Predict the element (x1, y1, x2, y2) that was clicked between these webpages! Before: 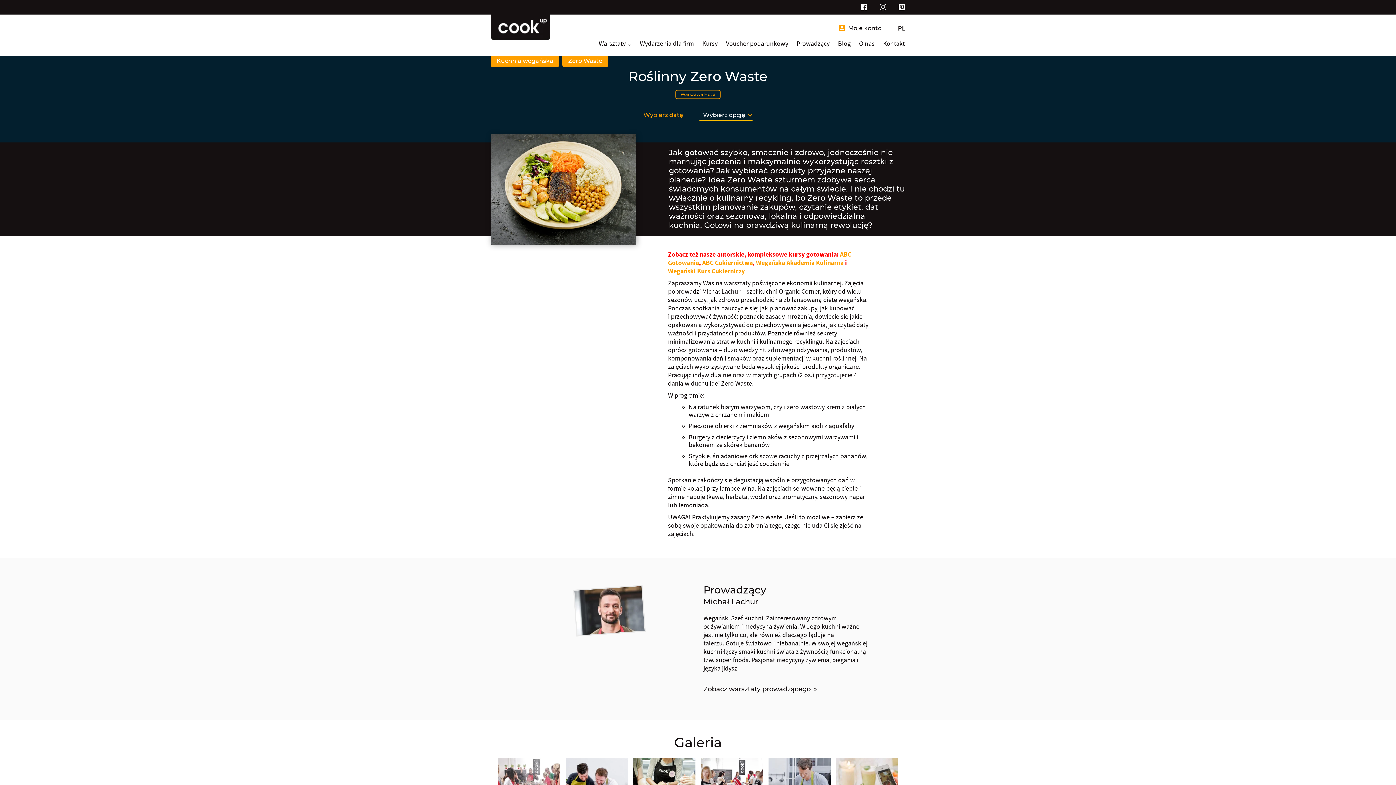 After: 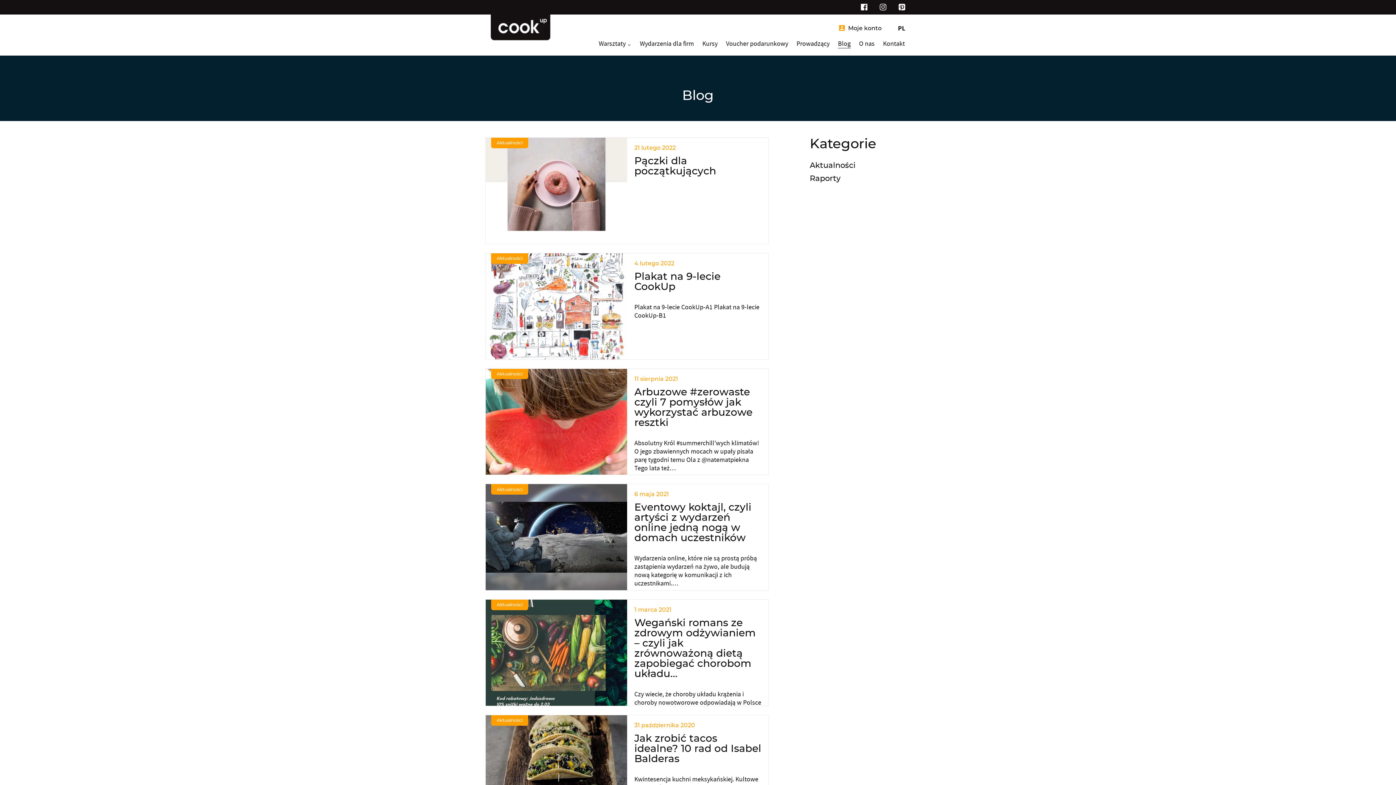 Action: label: Blog bbox: (838, 40, 850, 48)